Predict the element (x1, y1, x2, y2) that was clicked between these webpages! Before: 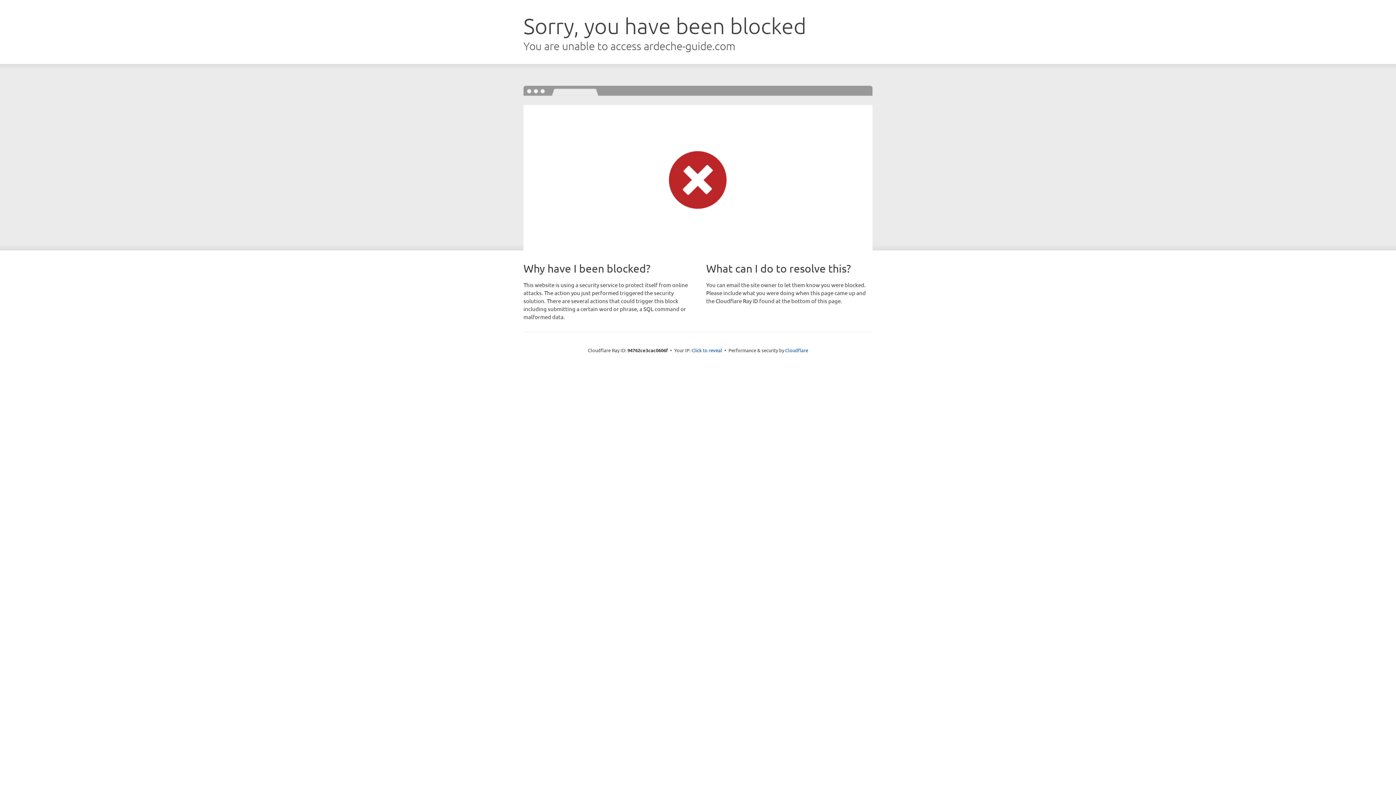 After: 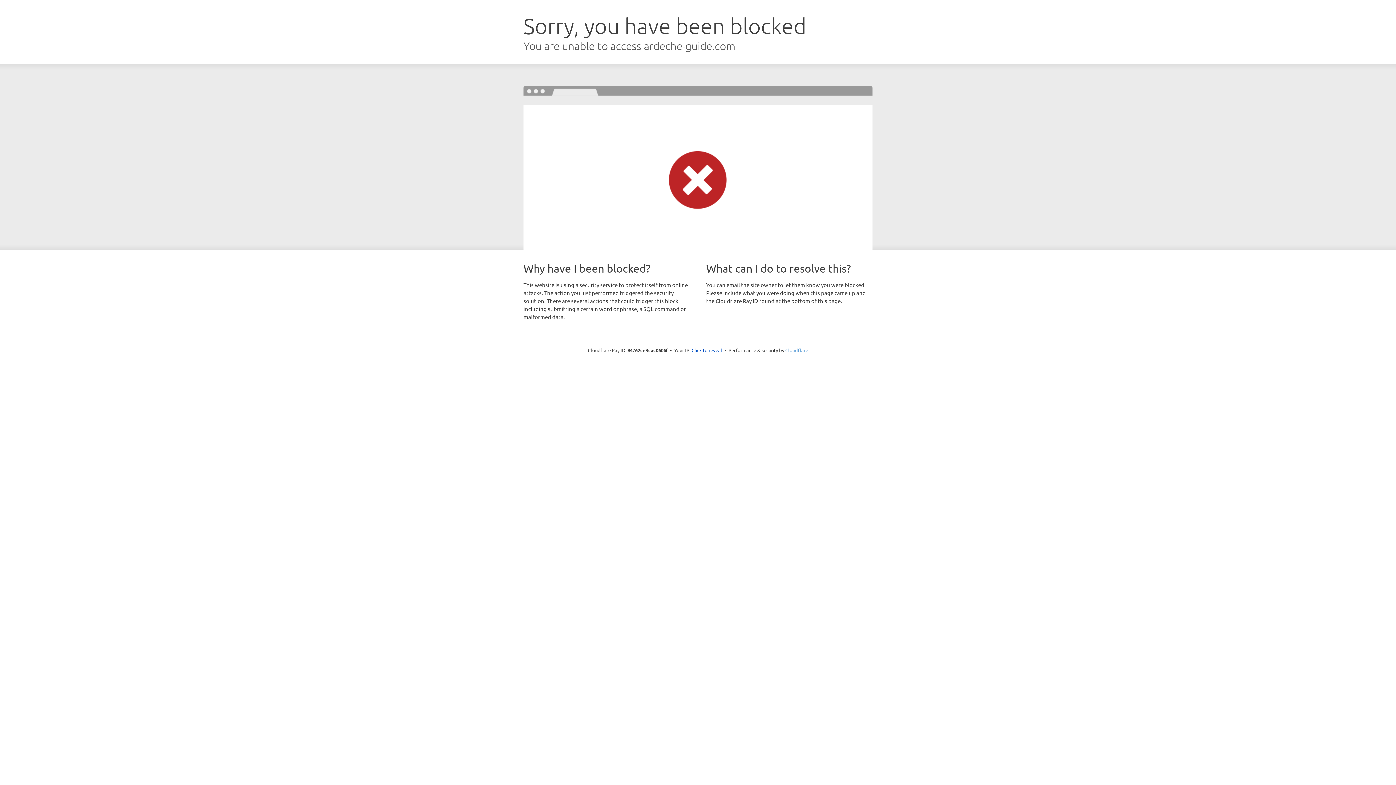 Action: label: Cloudflare bbox: (785, 347, 808, 353)